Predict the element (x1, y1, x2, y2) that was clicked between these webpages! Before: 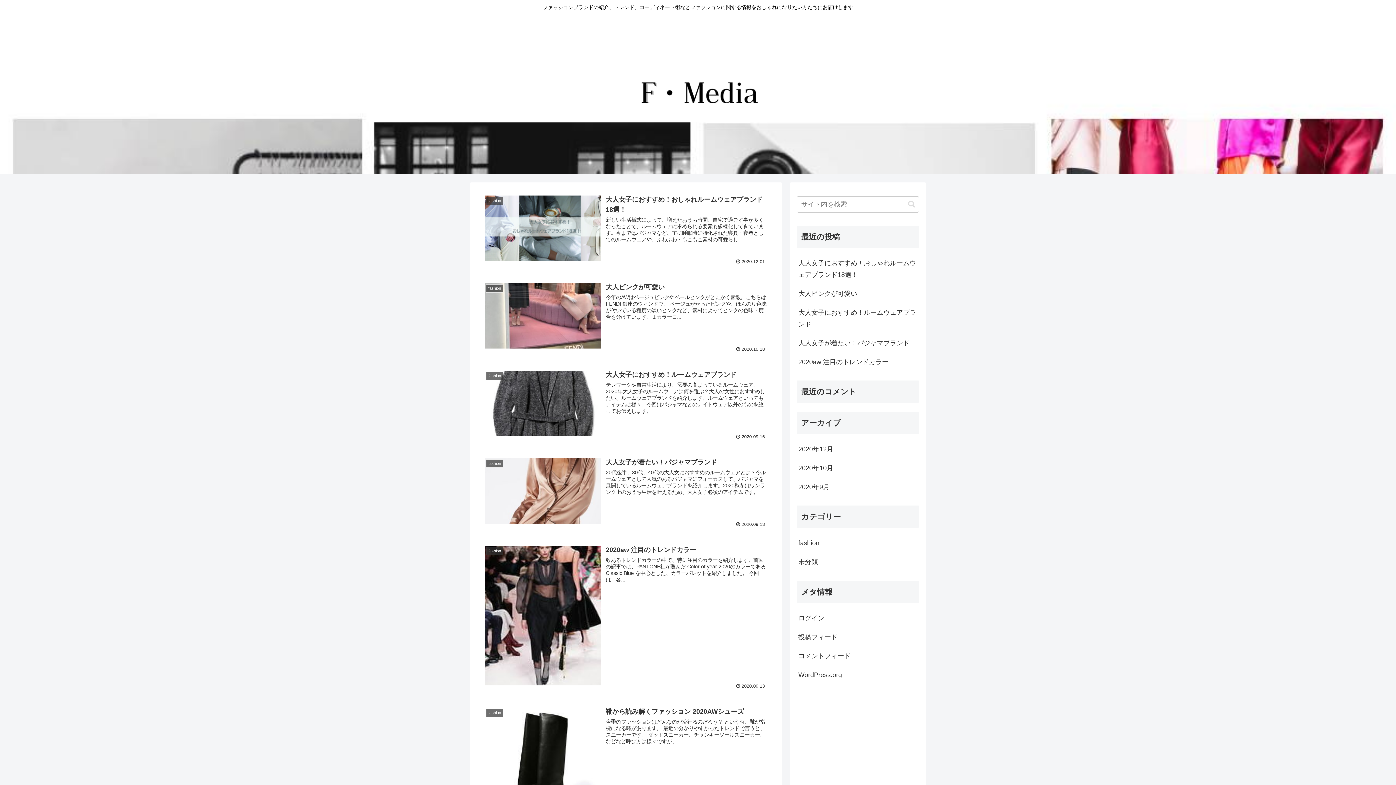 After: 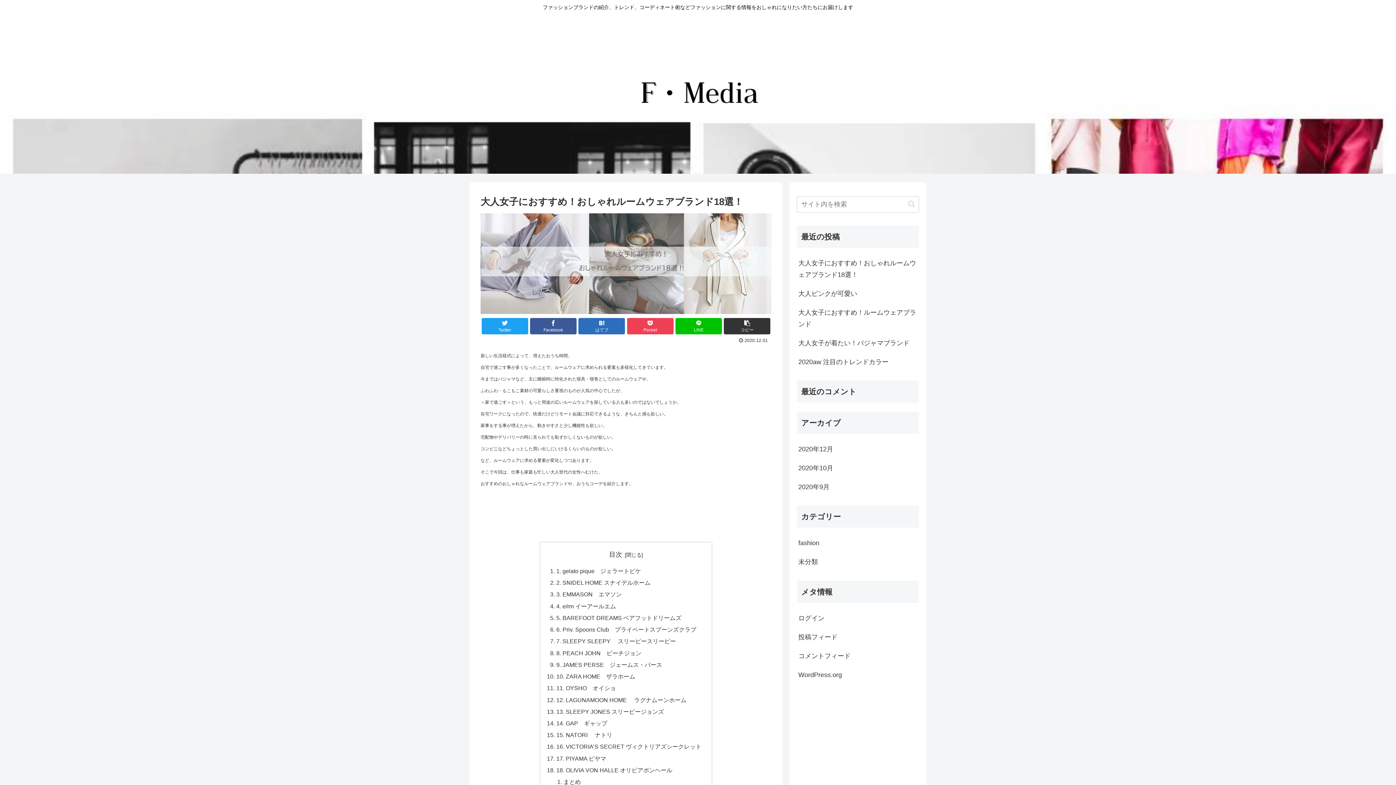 Action: bbox: (797, 253, 919, 284) label: 大人女子におすすめ！おしゃれルームウェアブランド18選！